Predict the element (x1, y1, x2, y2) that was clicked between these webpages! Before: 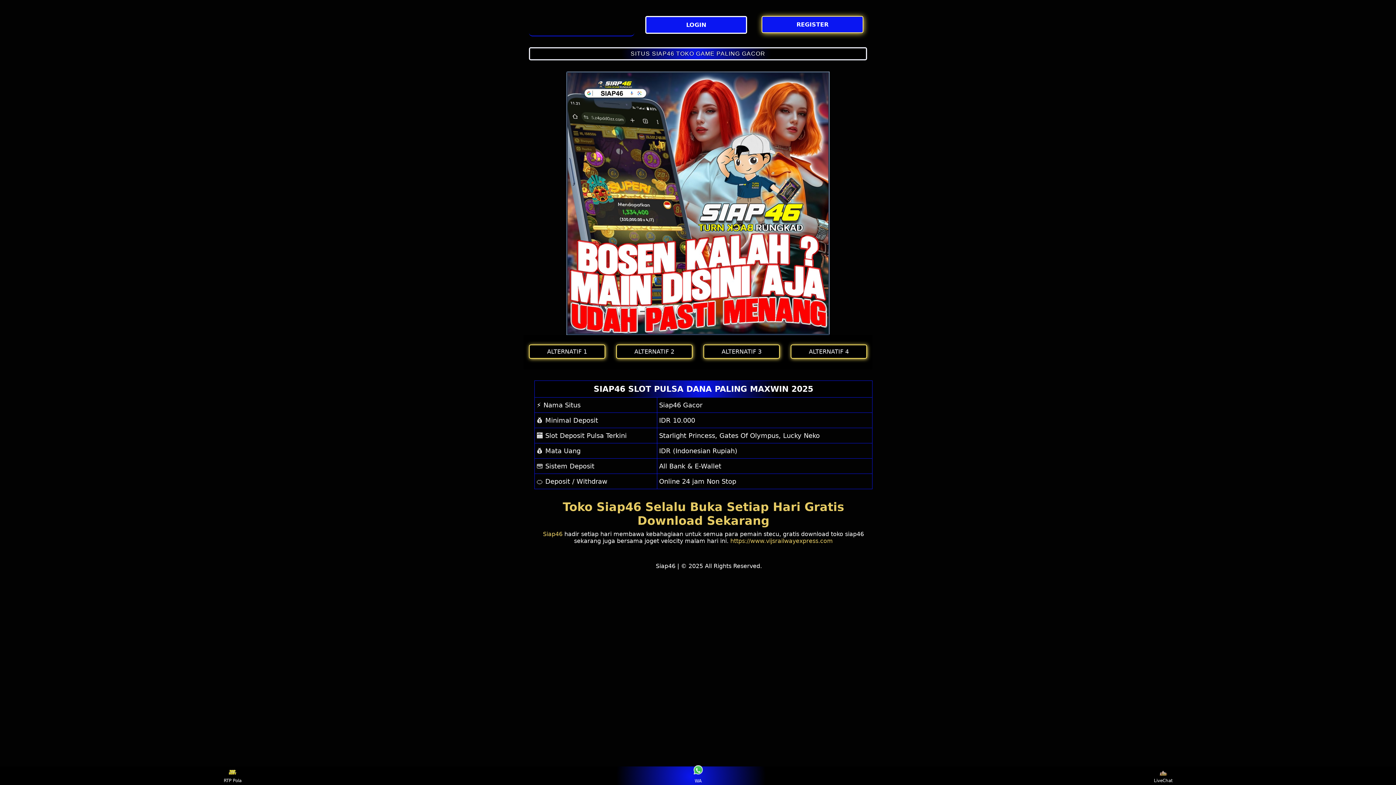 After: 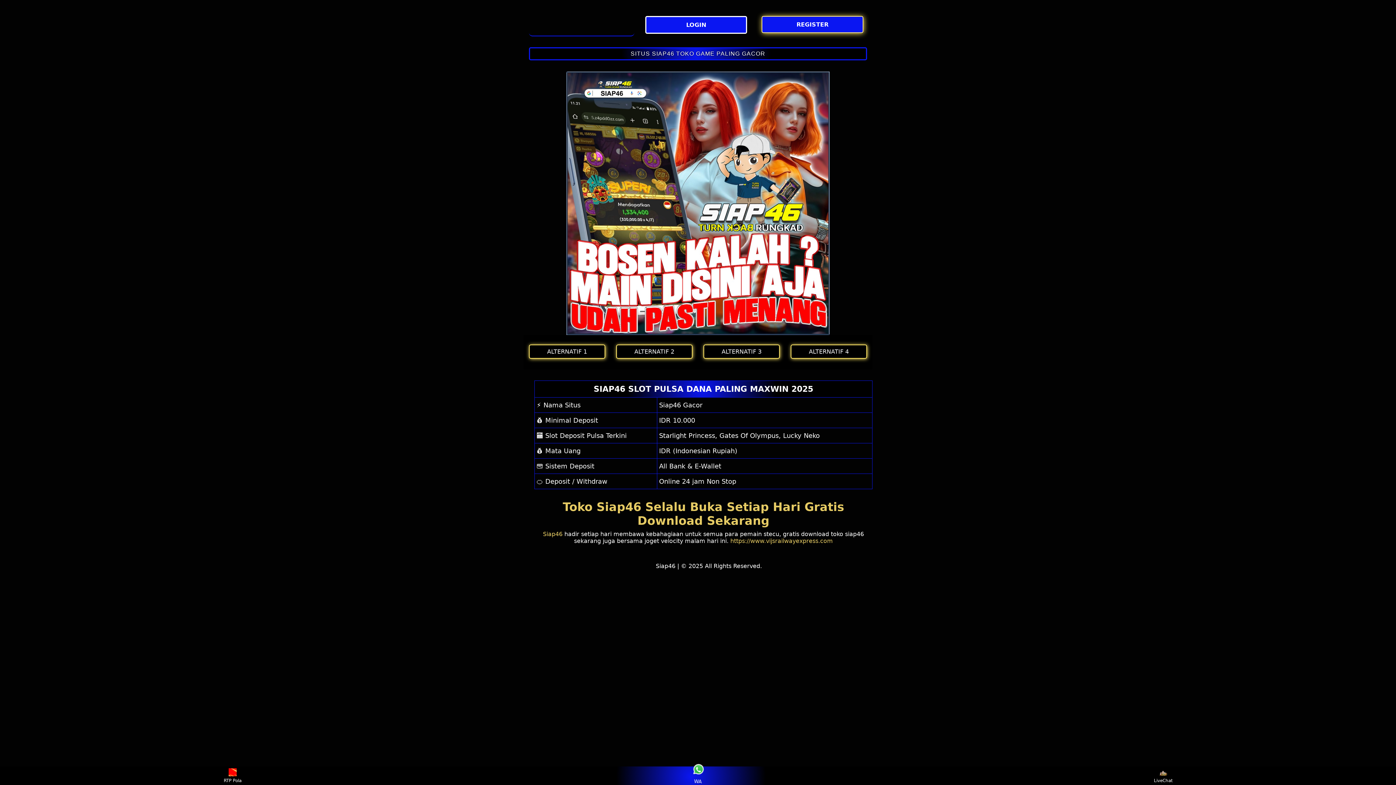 Action: bbox: (529, 11, 634, 35)